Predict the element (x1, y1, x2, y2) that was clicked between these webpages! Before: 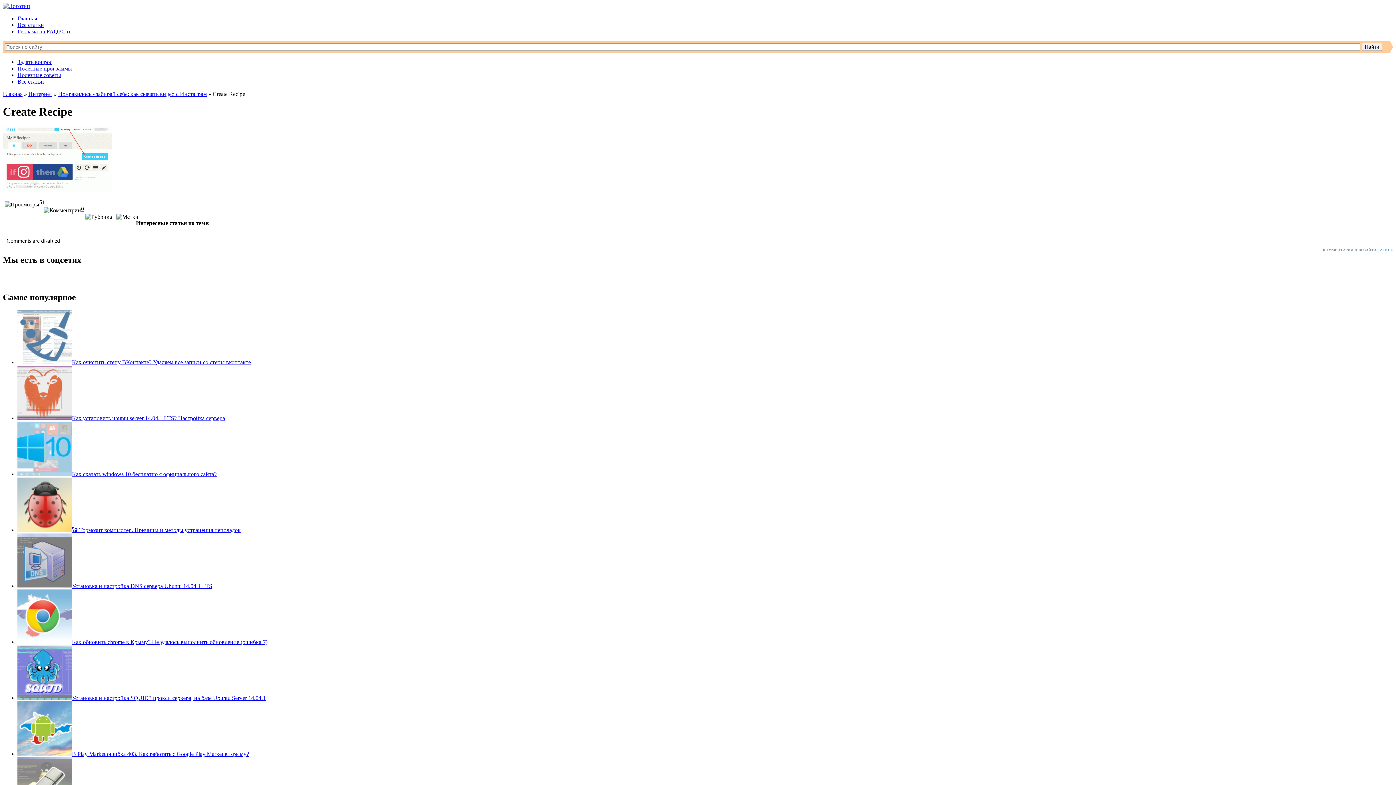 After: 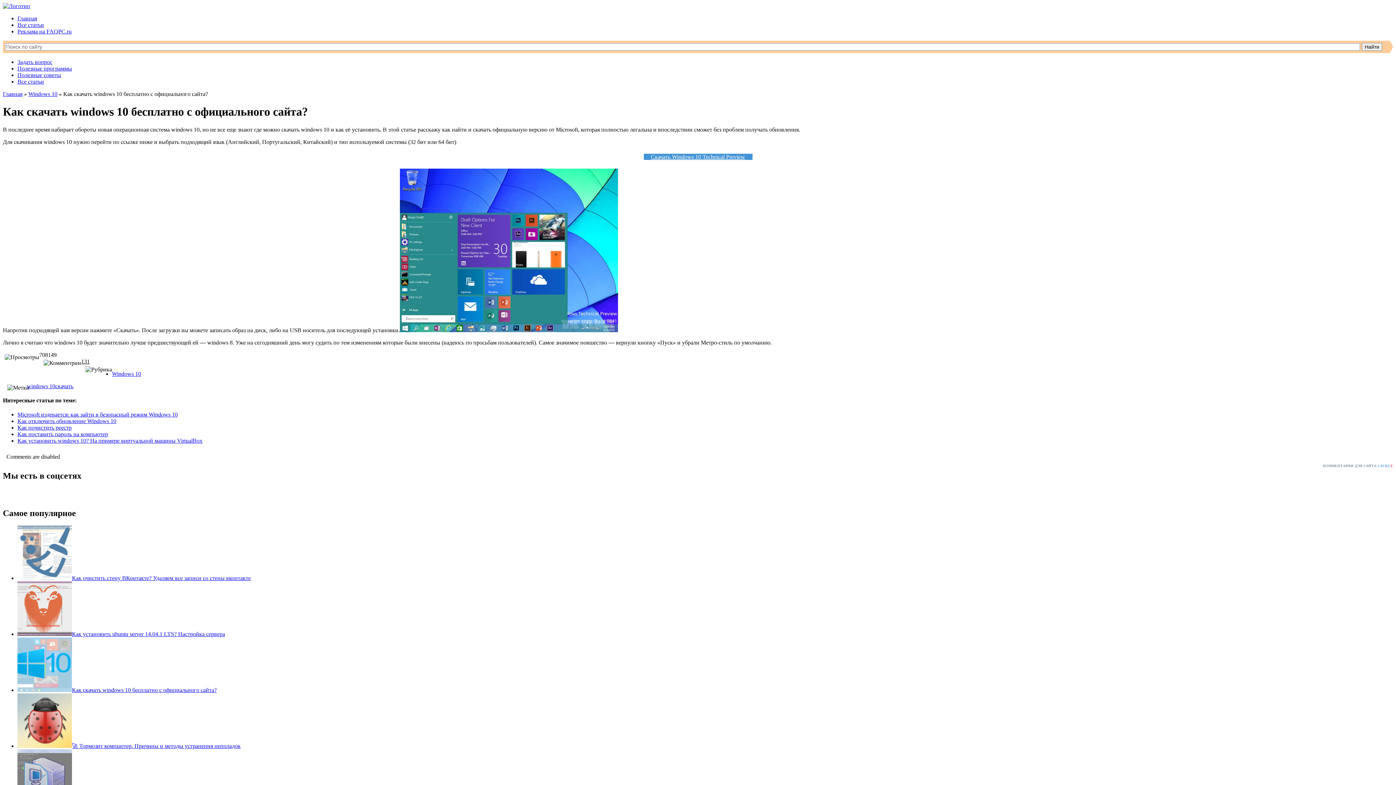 Action: bbox: (72, 471, 216, 477) label: Как скачать windows 10 бесплатно с официального сайта?